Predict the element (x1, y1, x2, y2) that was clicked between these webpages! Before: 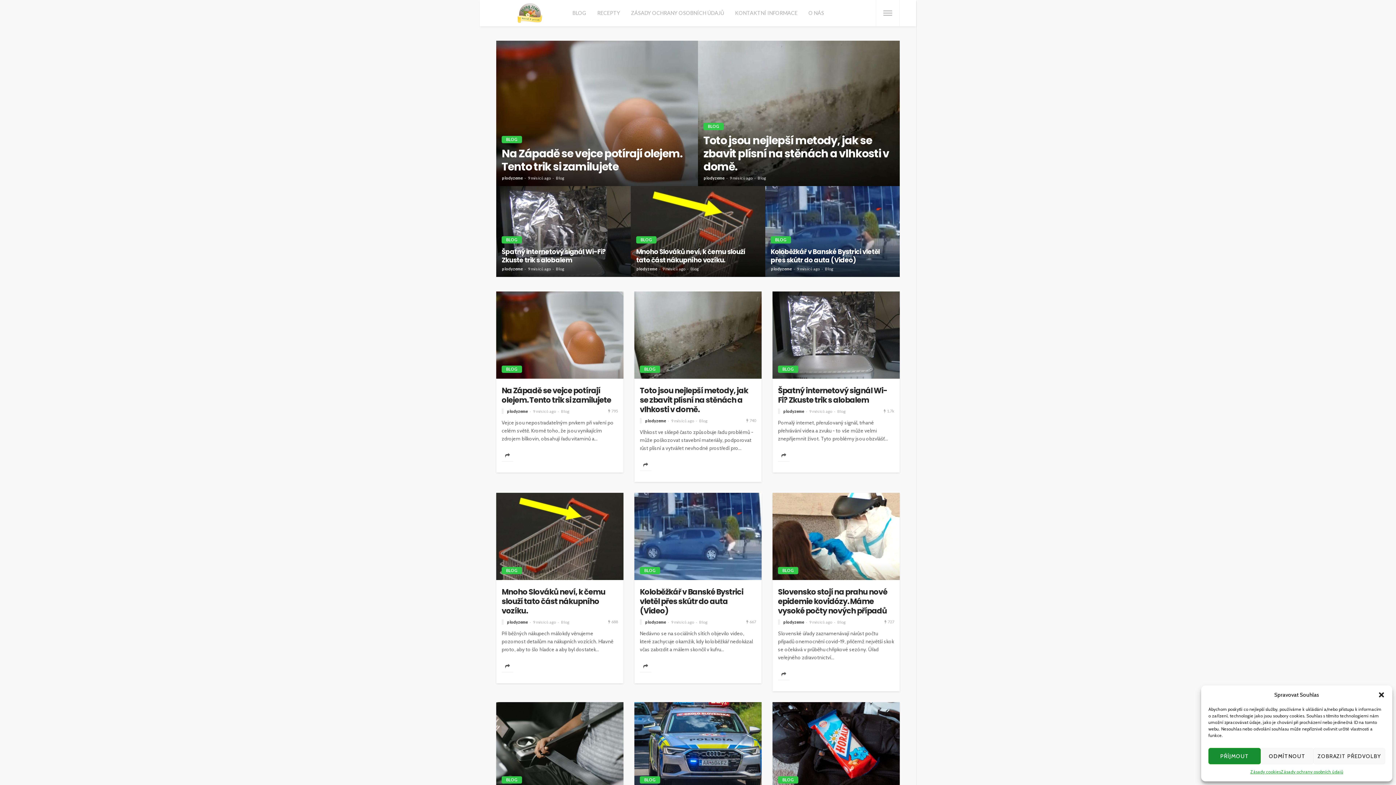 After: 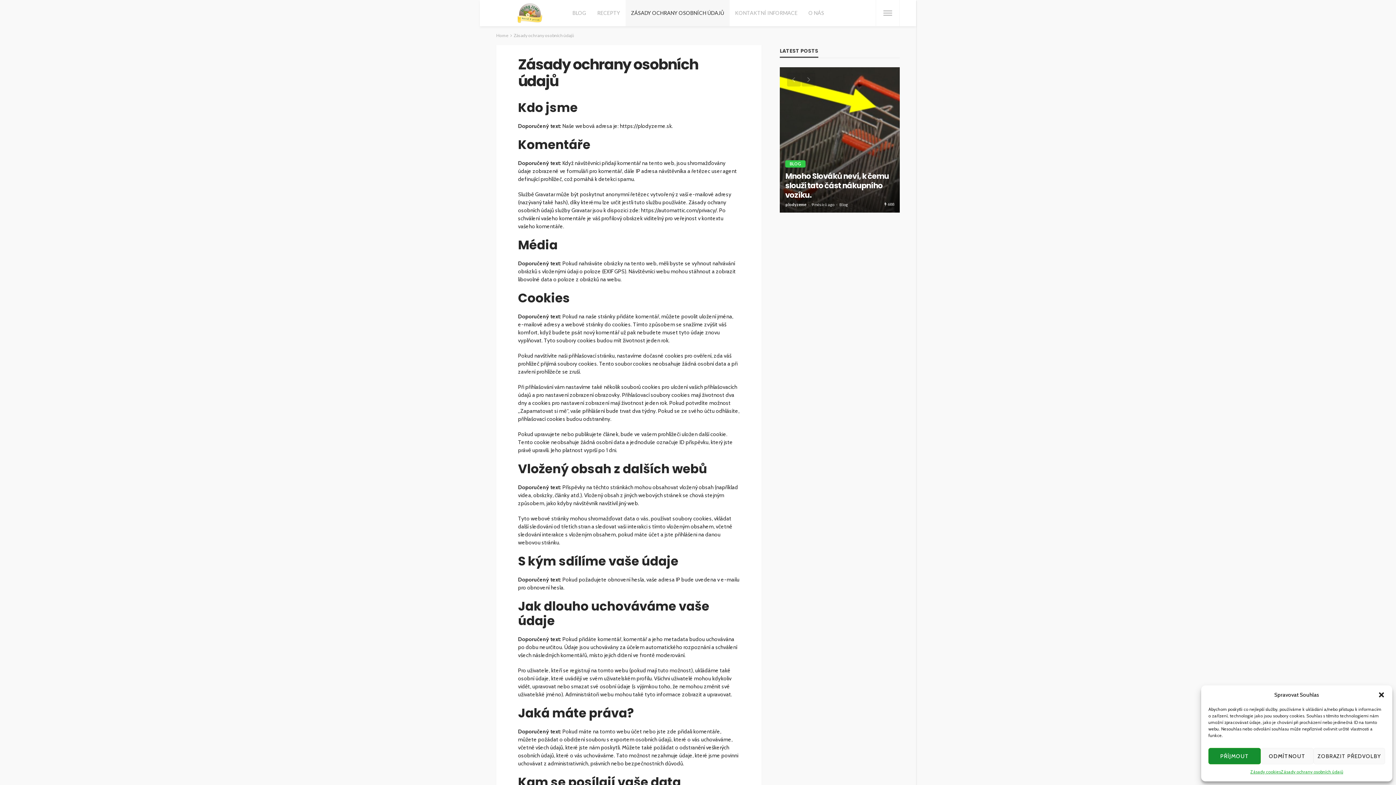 Action: bbox: (1281, 768, 1343, 776) label: Zásady ochrany osobních údajů